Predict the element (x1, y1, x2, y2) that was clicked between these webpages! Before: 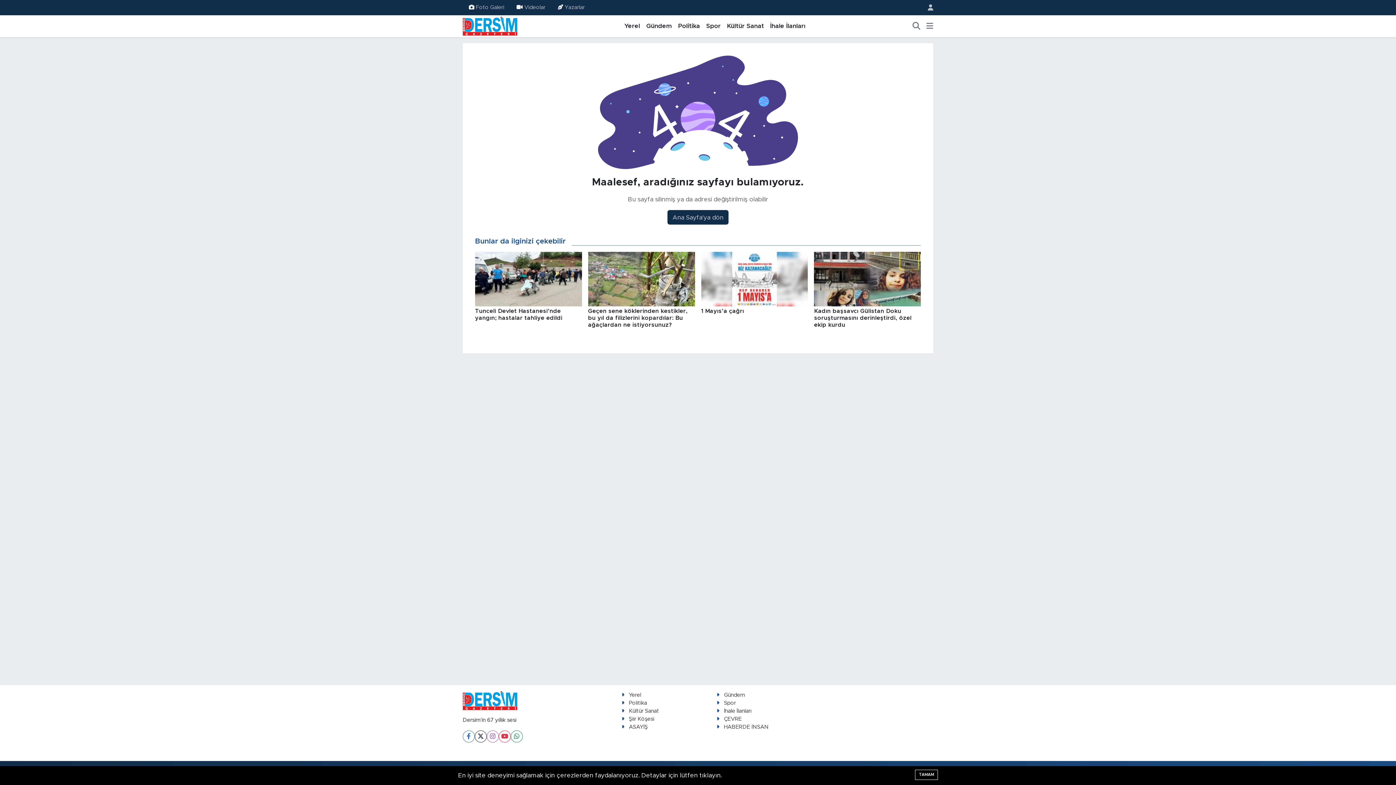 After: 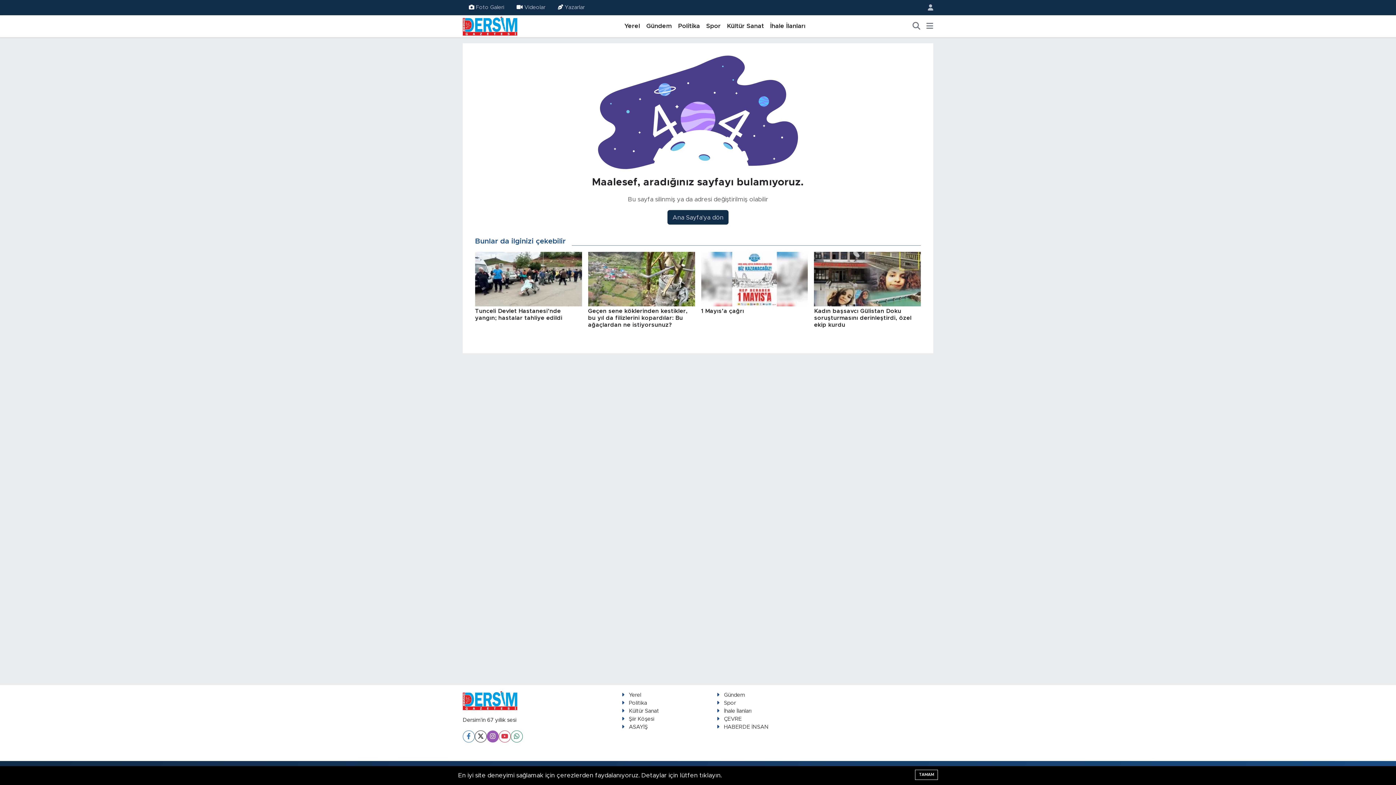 Action: bbox: (486, 730, 498, 742)